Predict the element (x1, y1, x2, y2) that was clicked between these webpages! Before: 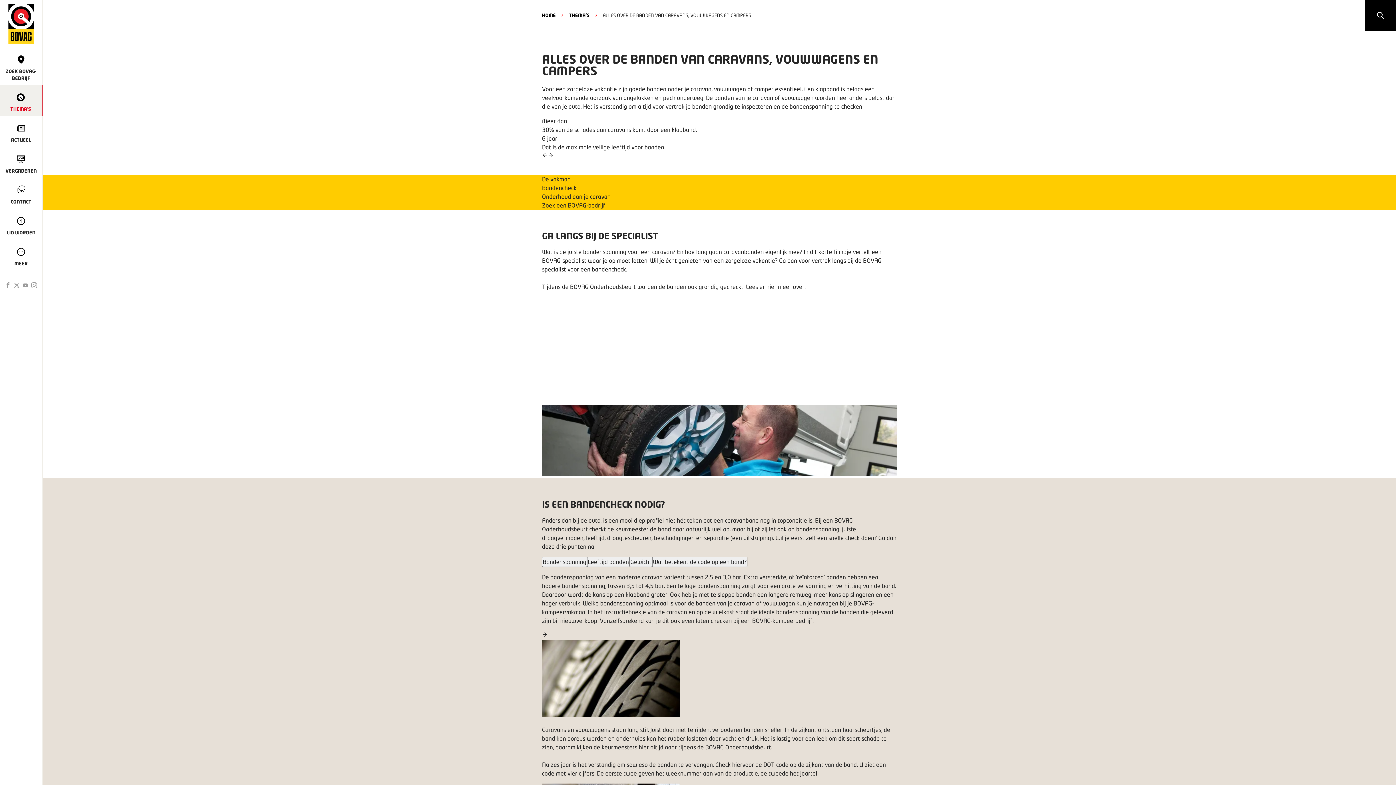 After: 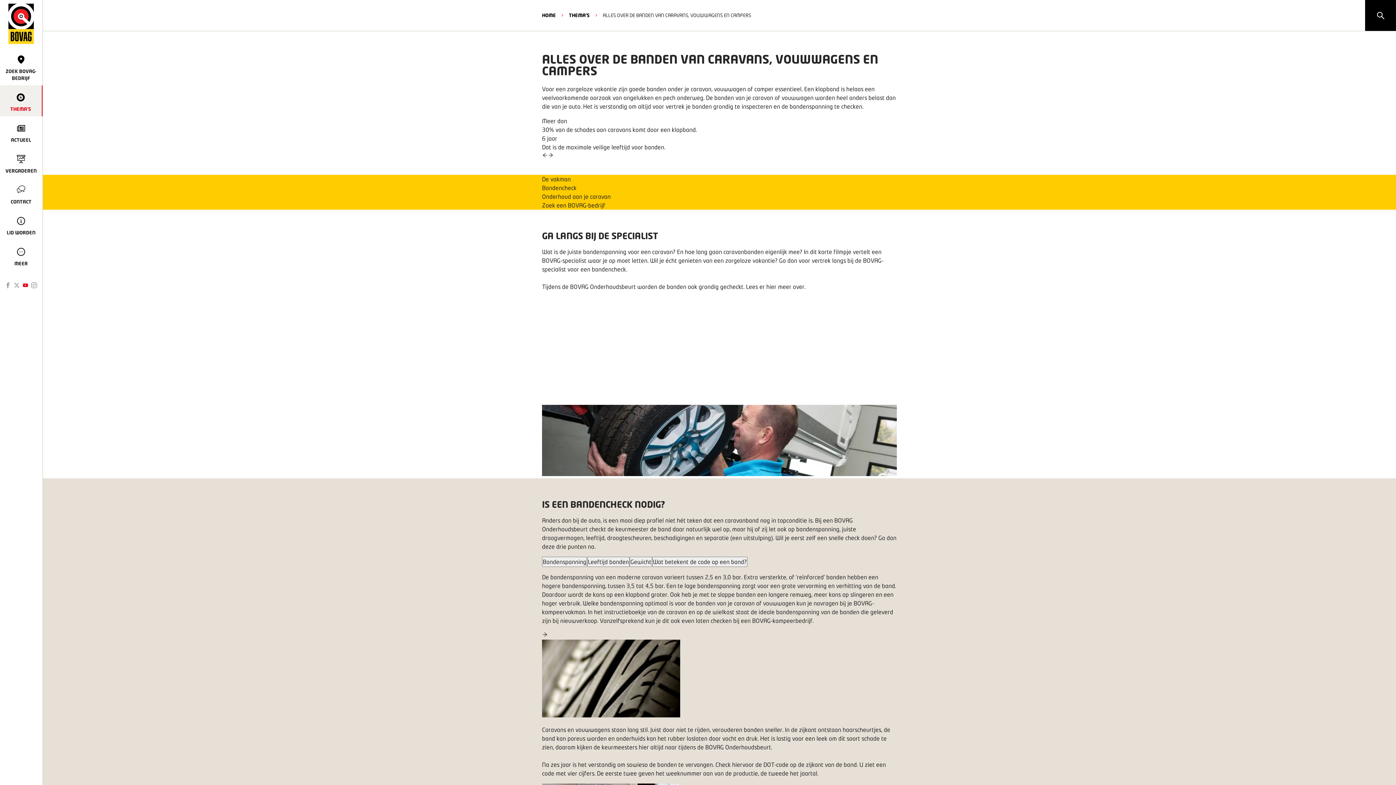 Action: bbox: (22, 282, 28, 289)